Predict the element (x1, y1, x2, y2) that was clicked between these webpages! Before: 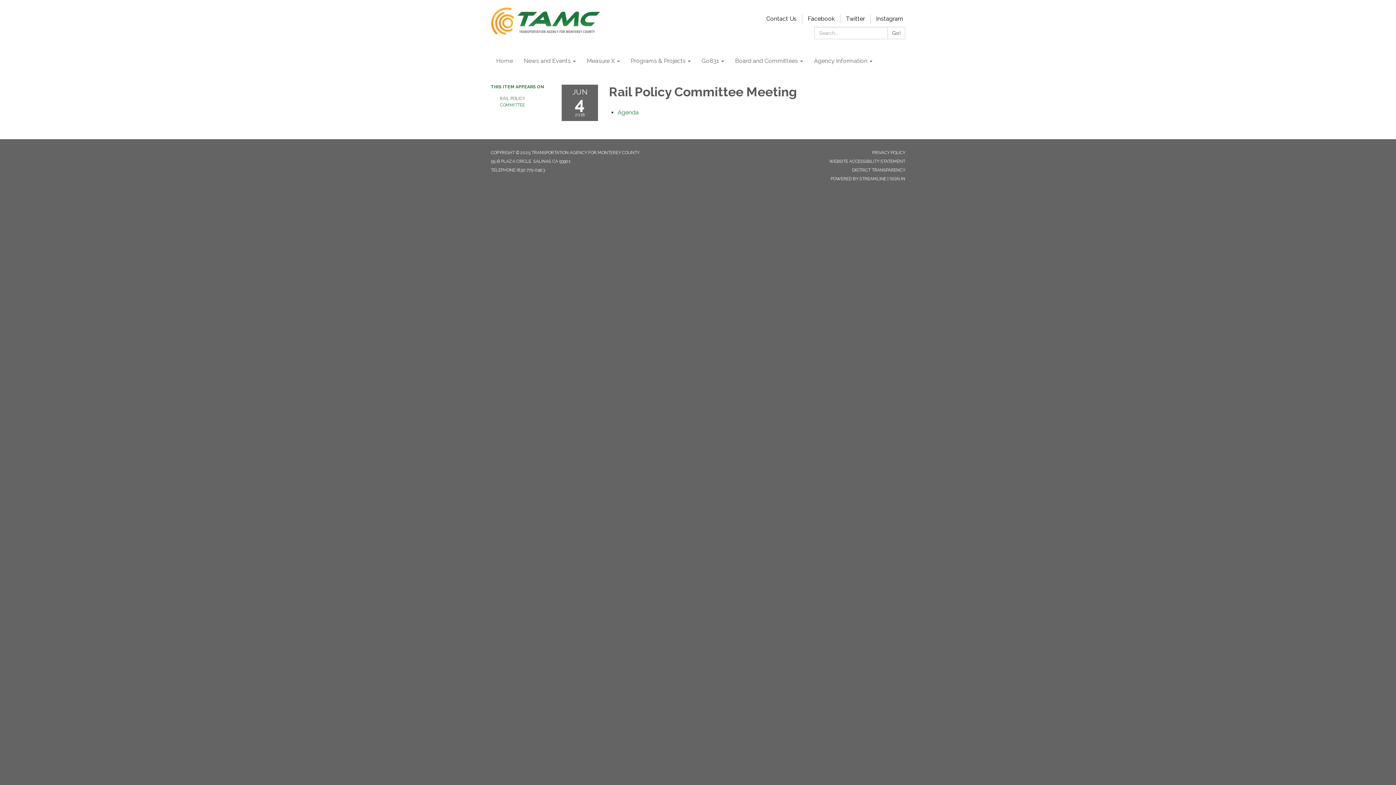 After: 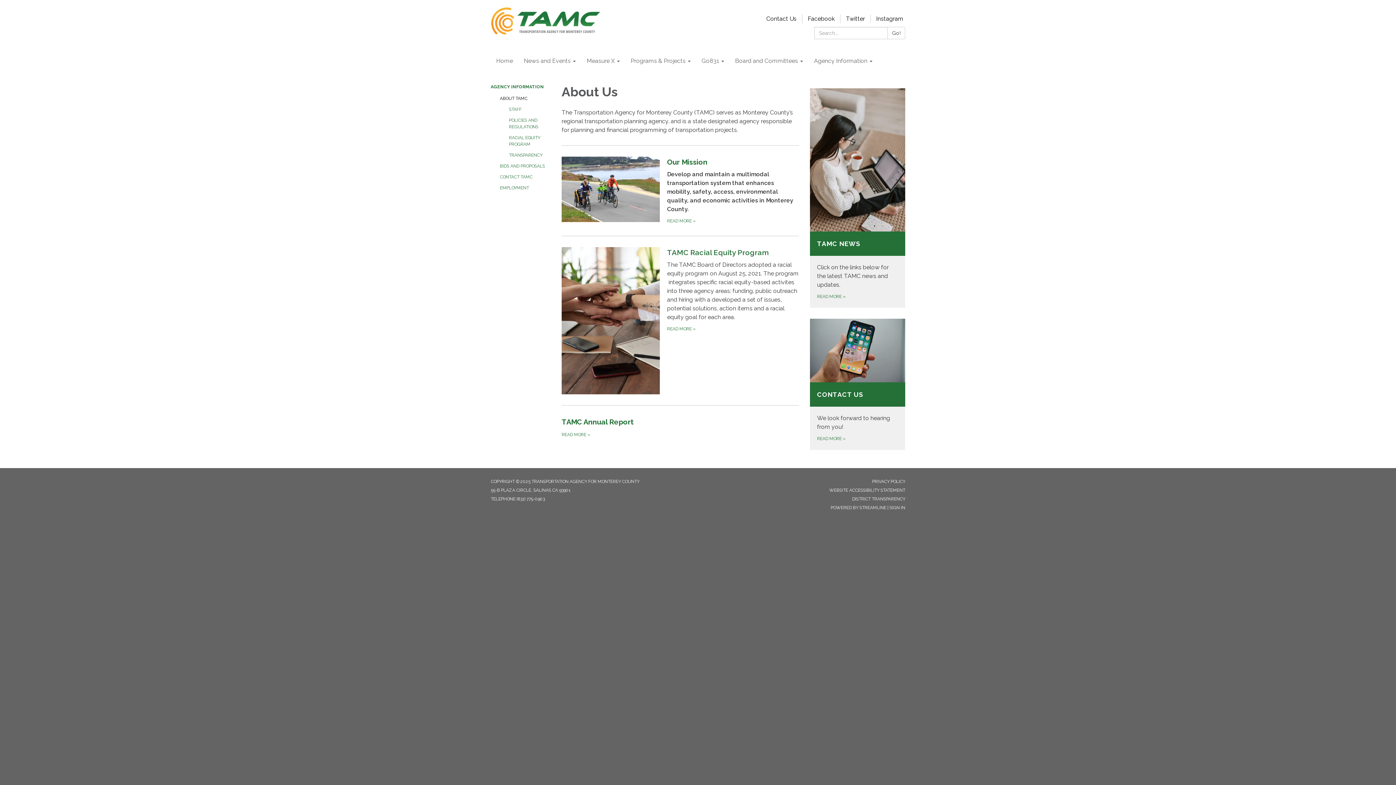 Action: label: Agency Information bbox: (808, 52, 878, 70)